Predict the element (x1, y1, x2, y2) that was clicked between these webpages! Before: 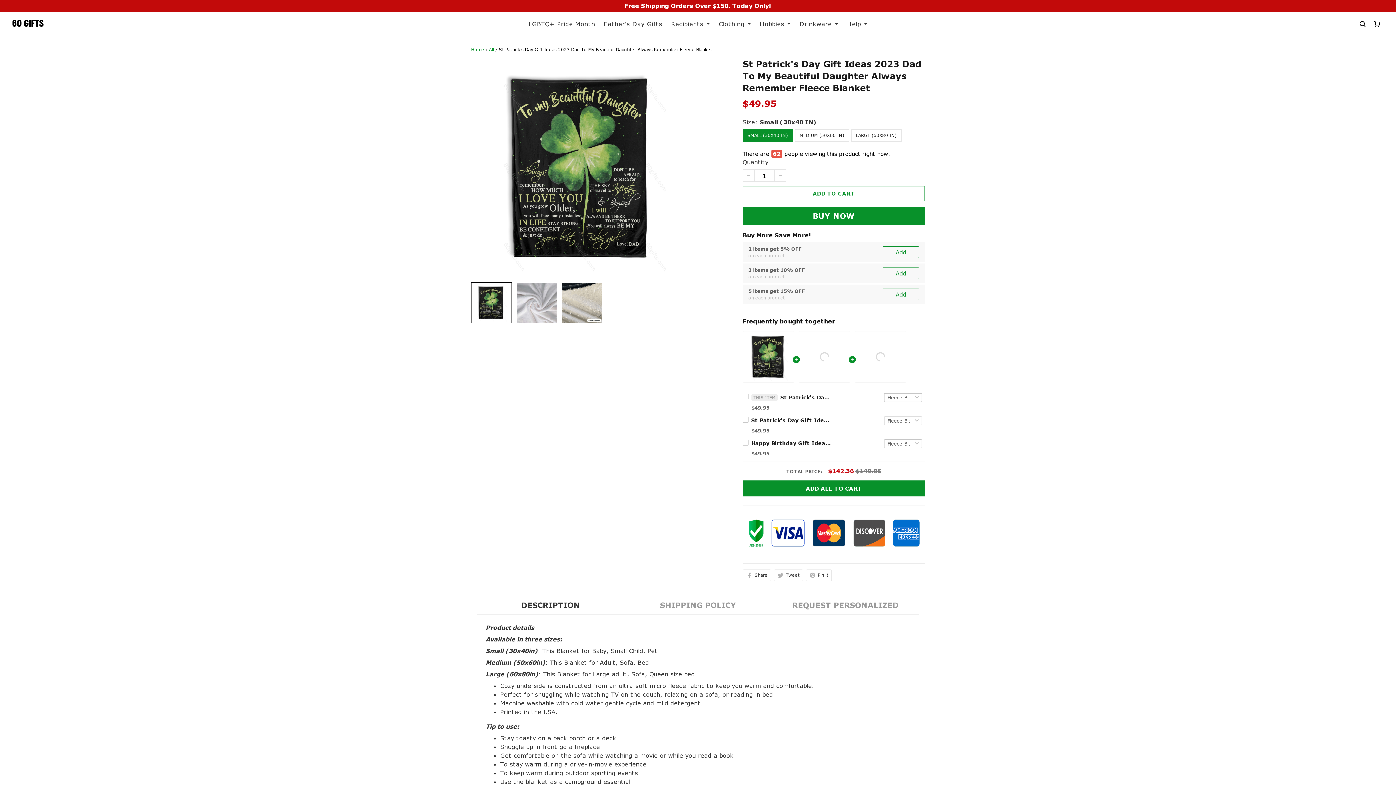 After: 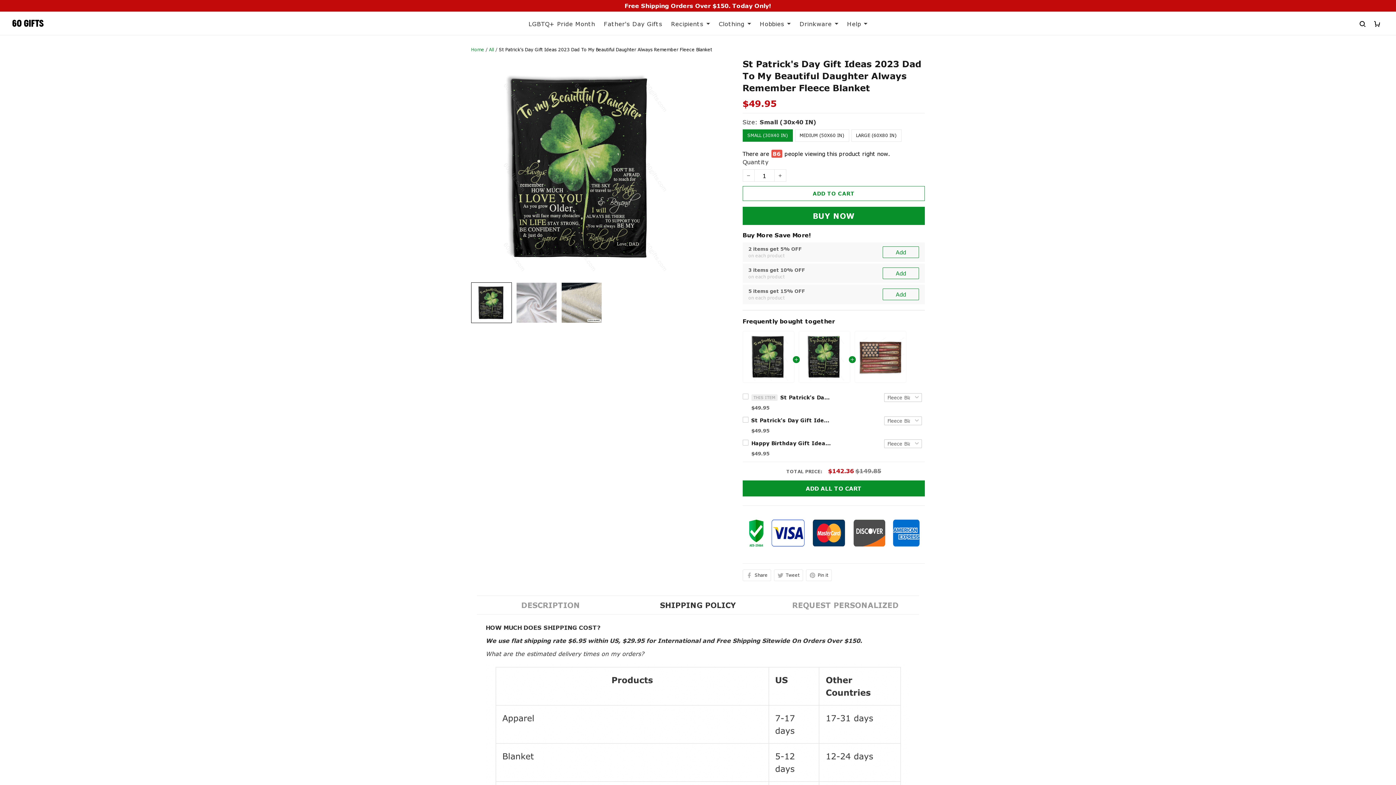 Action: bbox: (624, 466, 771, 475) label: SHIPPING POLICY